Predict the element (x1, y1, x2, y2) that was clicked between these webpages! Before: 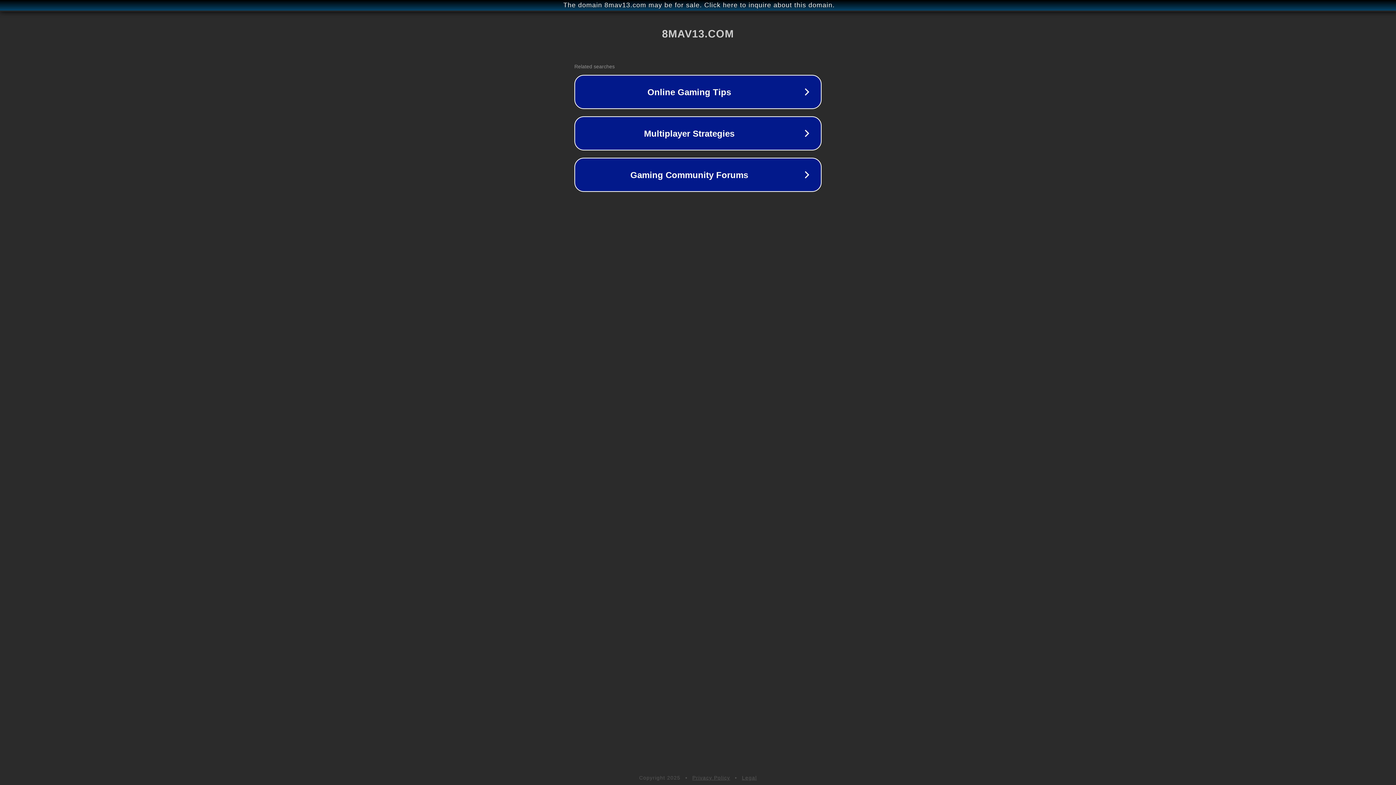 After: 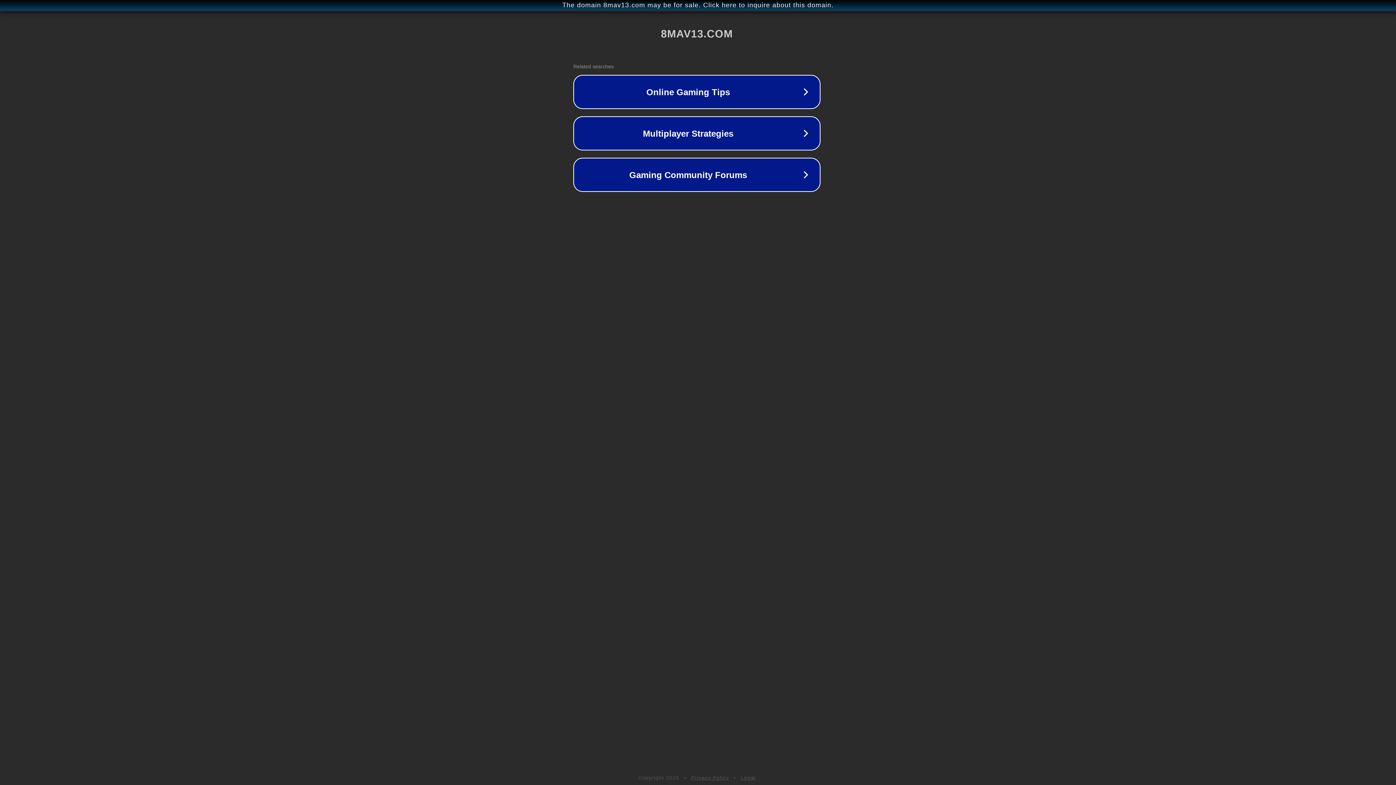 Action: label: The domain 8mav13.com may be for sale. Click here to inquire about this domain. bbox: (1, 1, 1397, 9)